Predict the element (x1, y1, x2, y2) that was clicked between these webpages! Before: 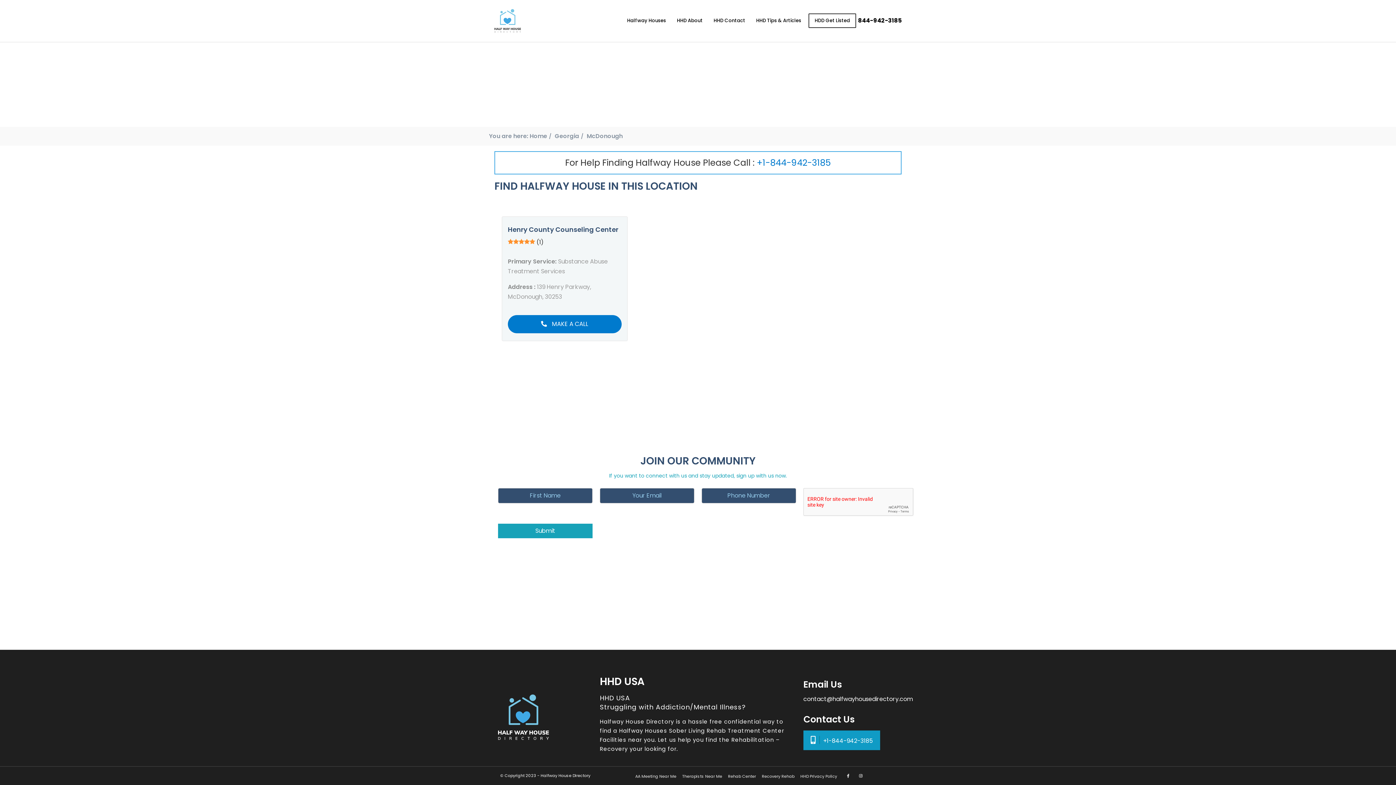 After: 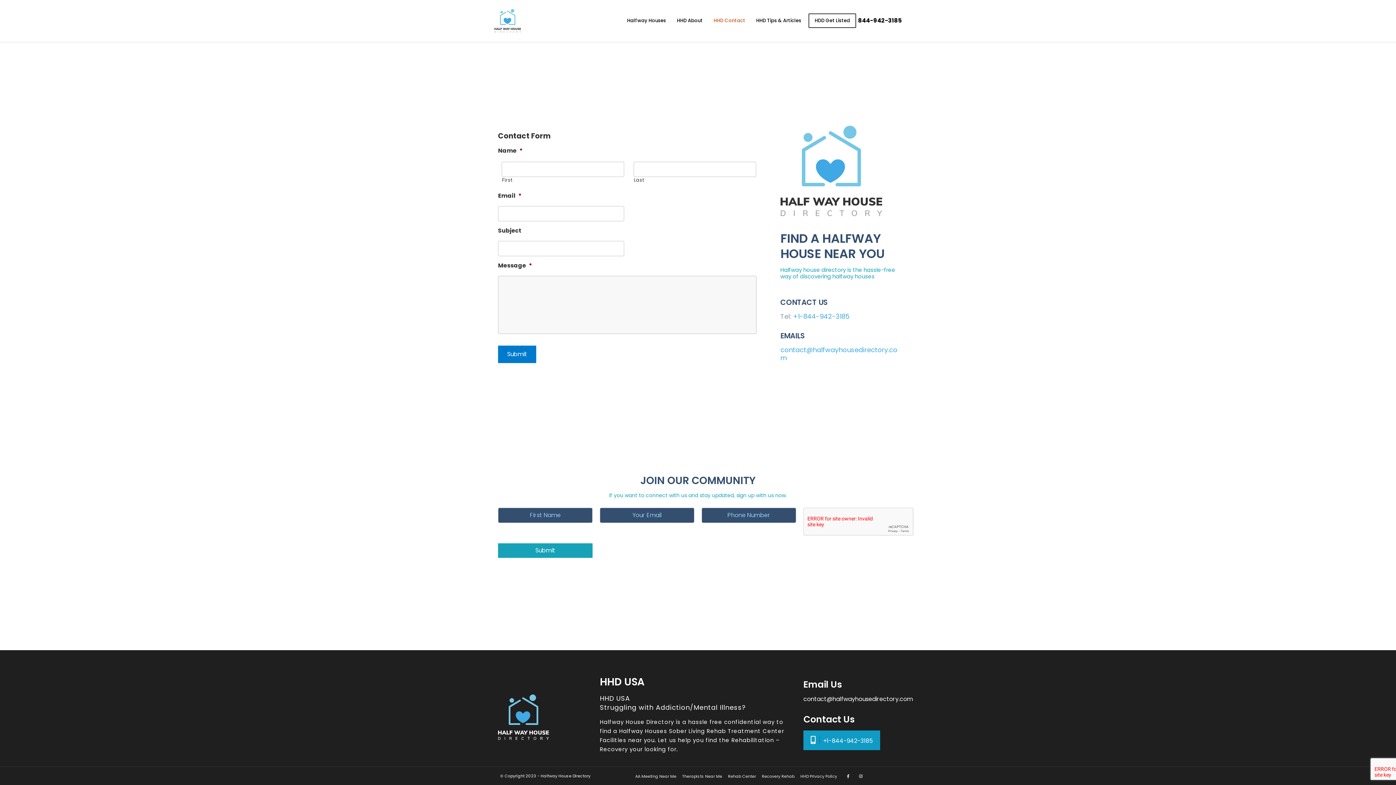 Action: bbox: (708, 16, 750, 25) label: HHD Contact